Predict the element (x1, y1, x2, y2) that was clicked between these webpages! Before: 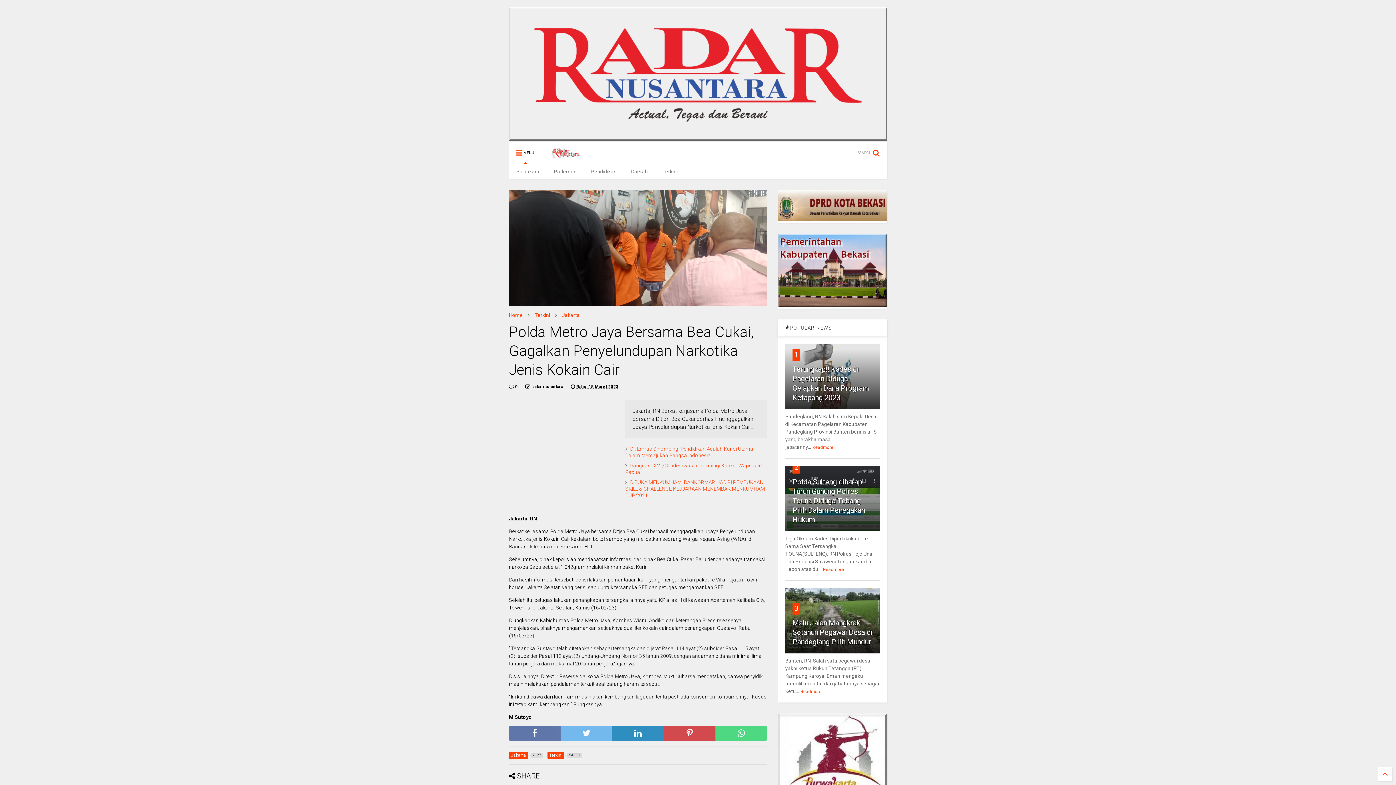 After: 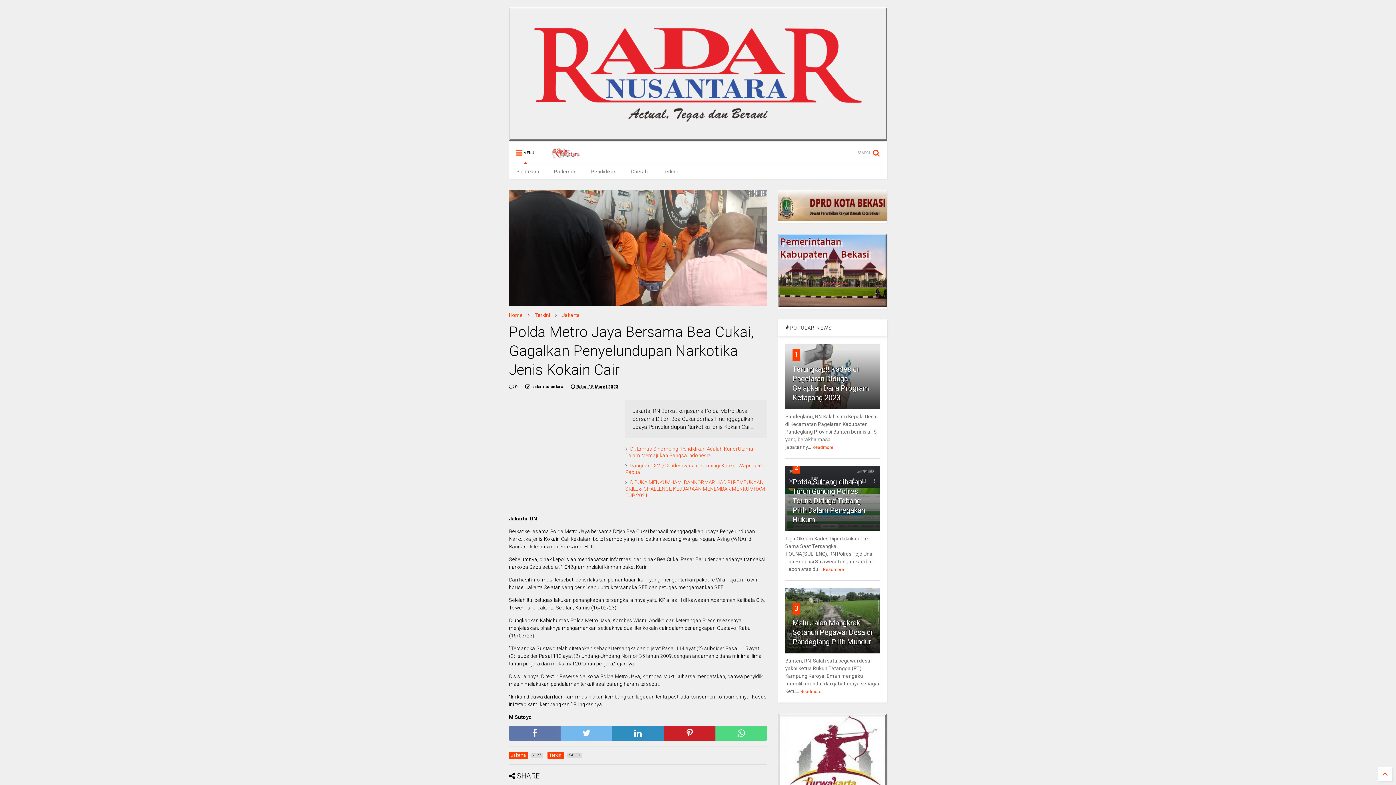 Action: bbox: (664, 726, 715, 741)